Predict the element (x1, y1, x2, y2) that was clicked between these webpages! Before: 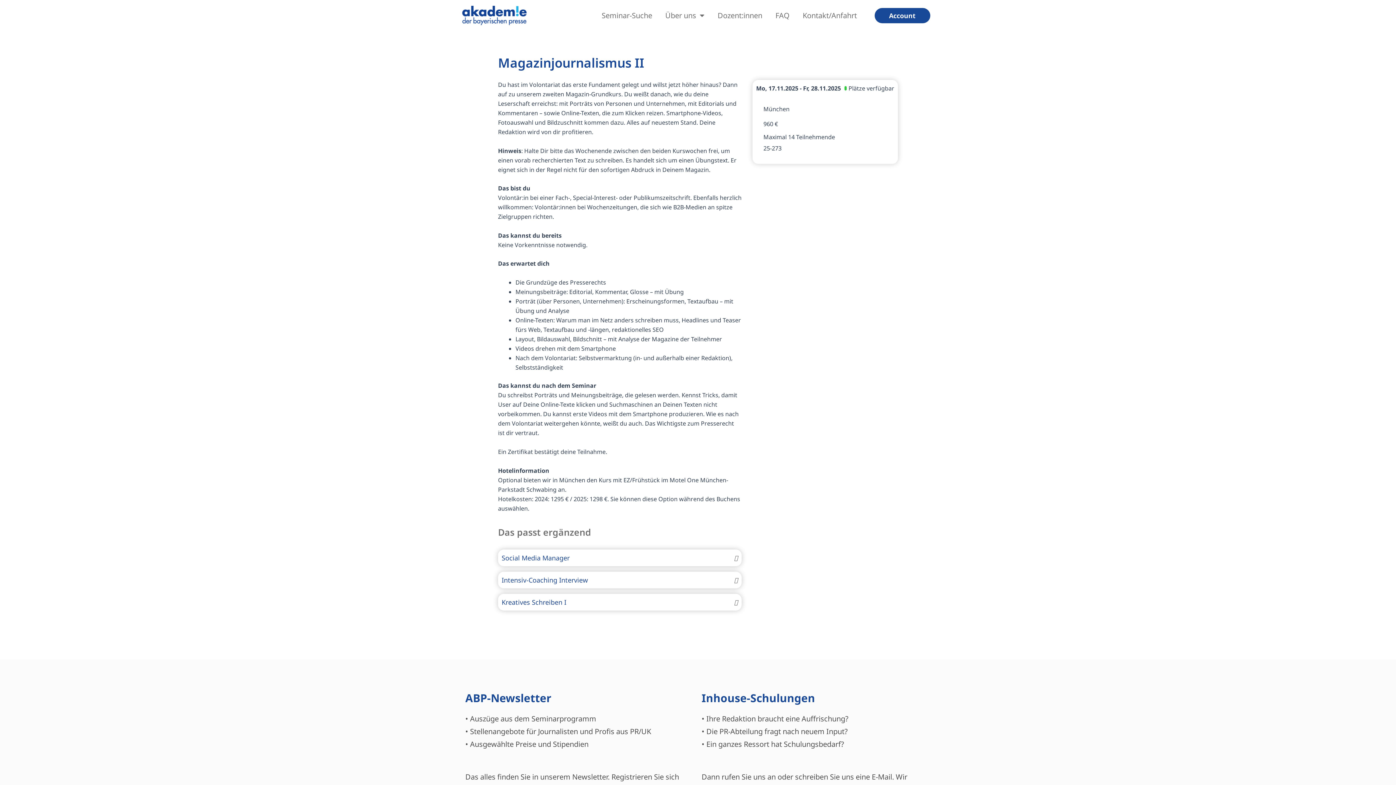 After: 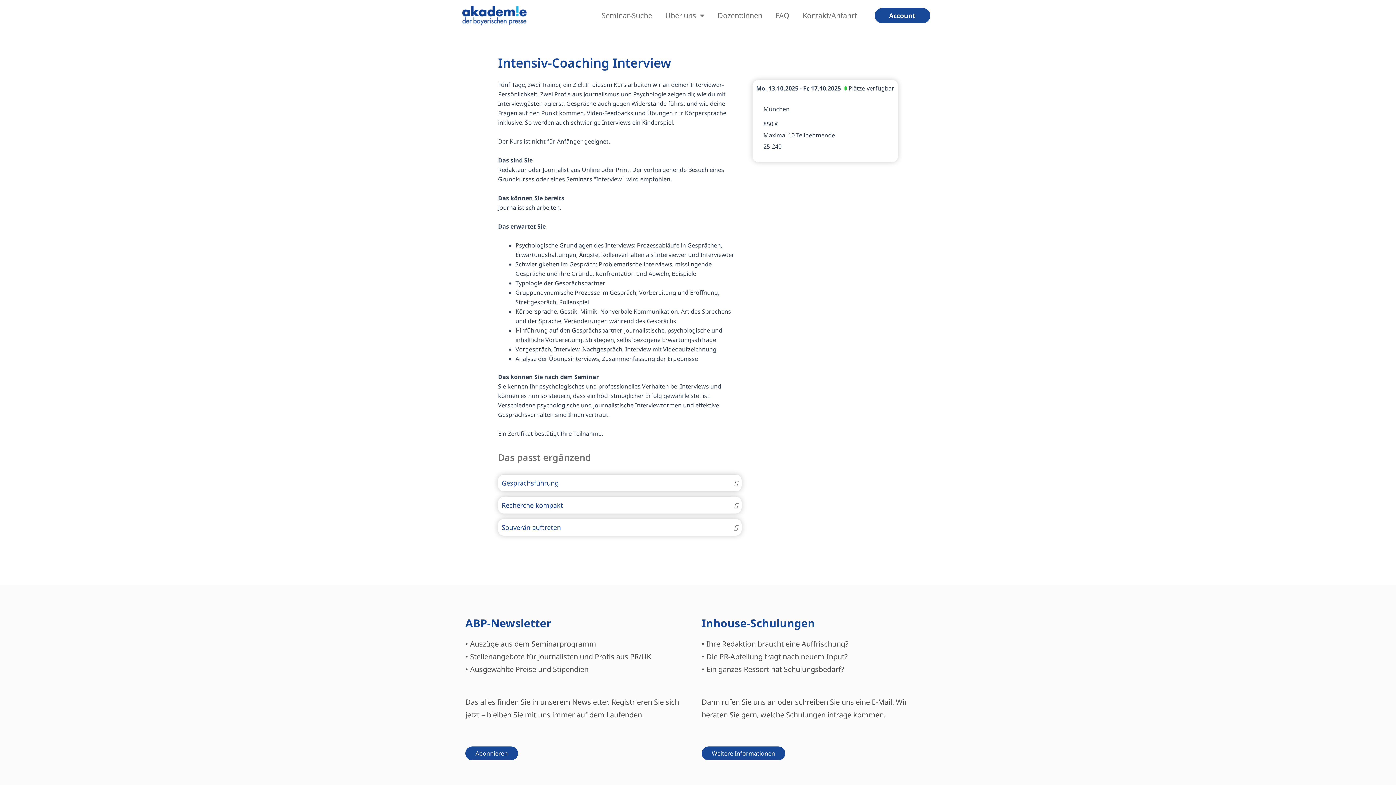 Action: bbox: (498, 571, 741, 588) label: Intensiv-Coaching Interview